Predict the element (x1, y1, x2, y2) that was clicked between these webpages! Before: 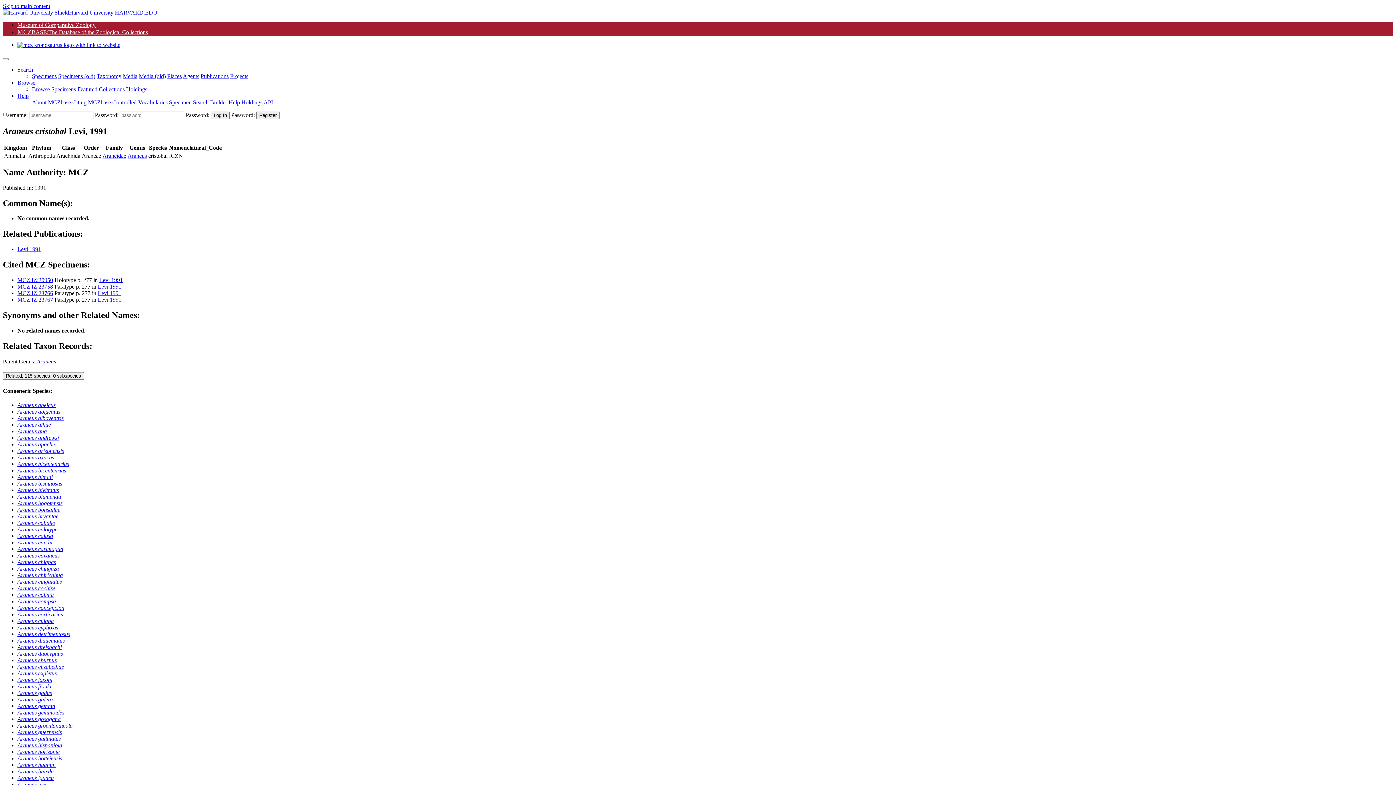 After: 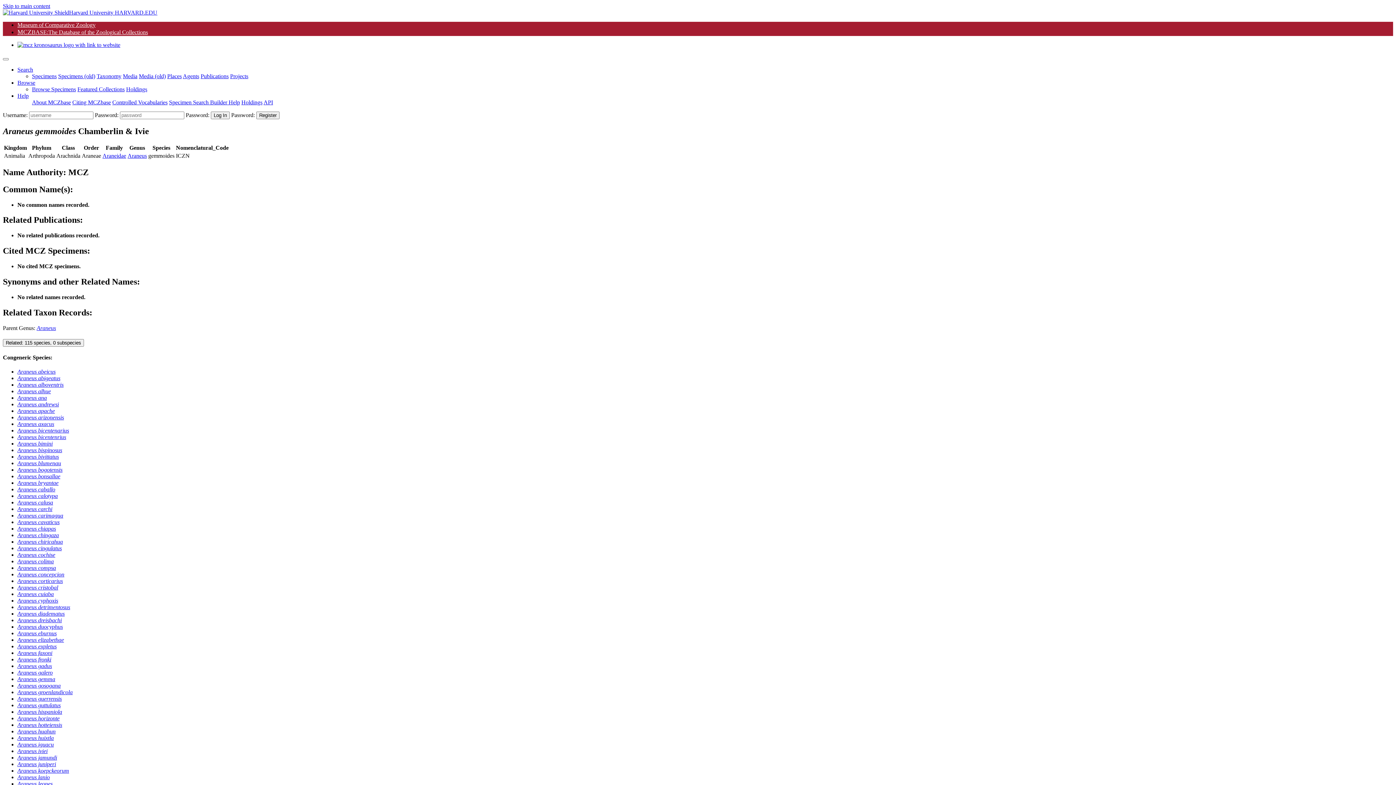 Action: label: Araneus gemmoides bbox: (17, 709, 64, 715)